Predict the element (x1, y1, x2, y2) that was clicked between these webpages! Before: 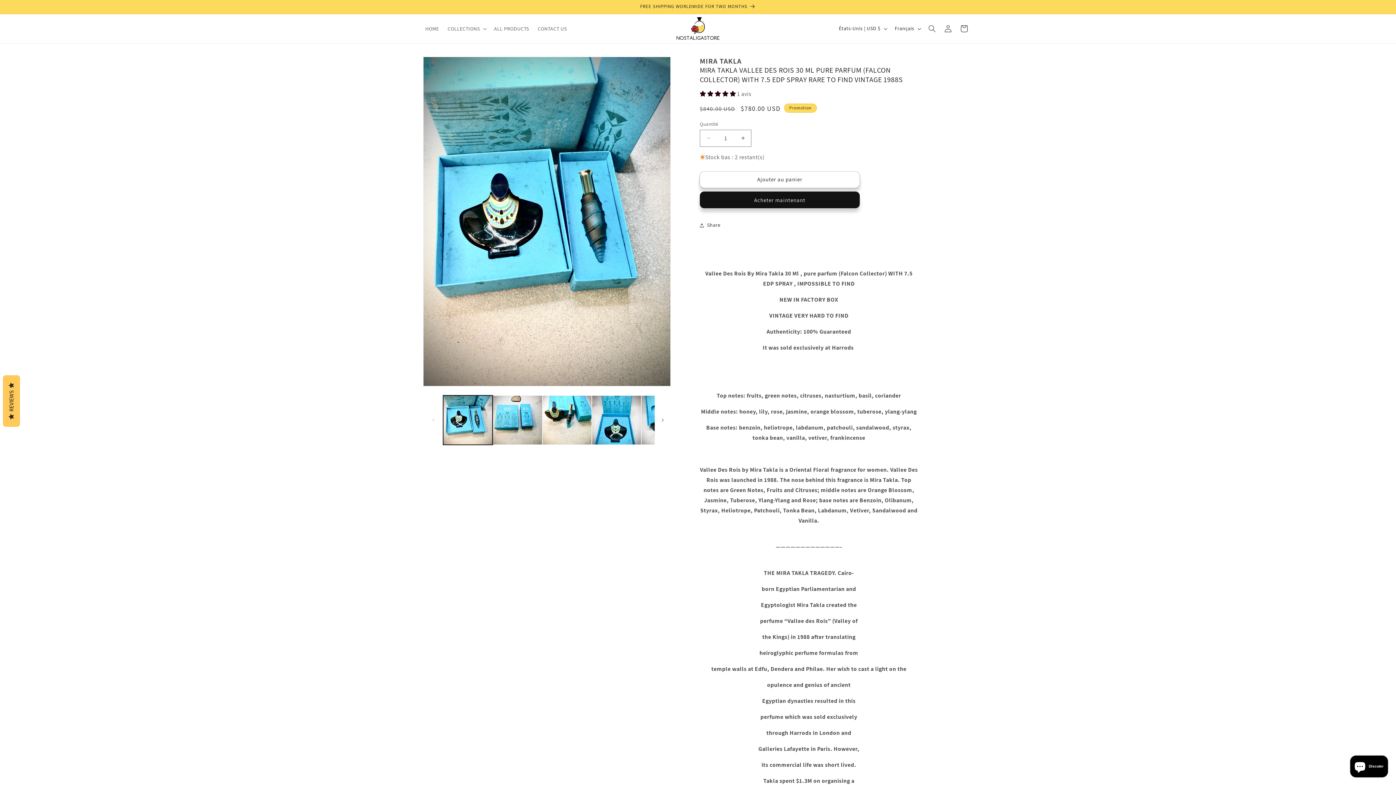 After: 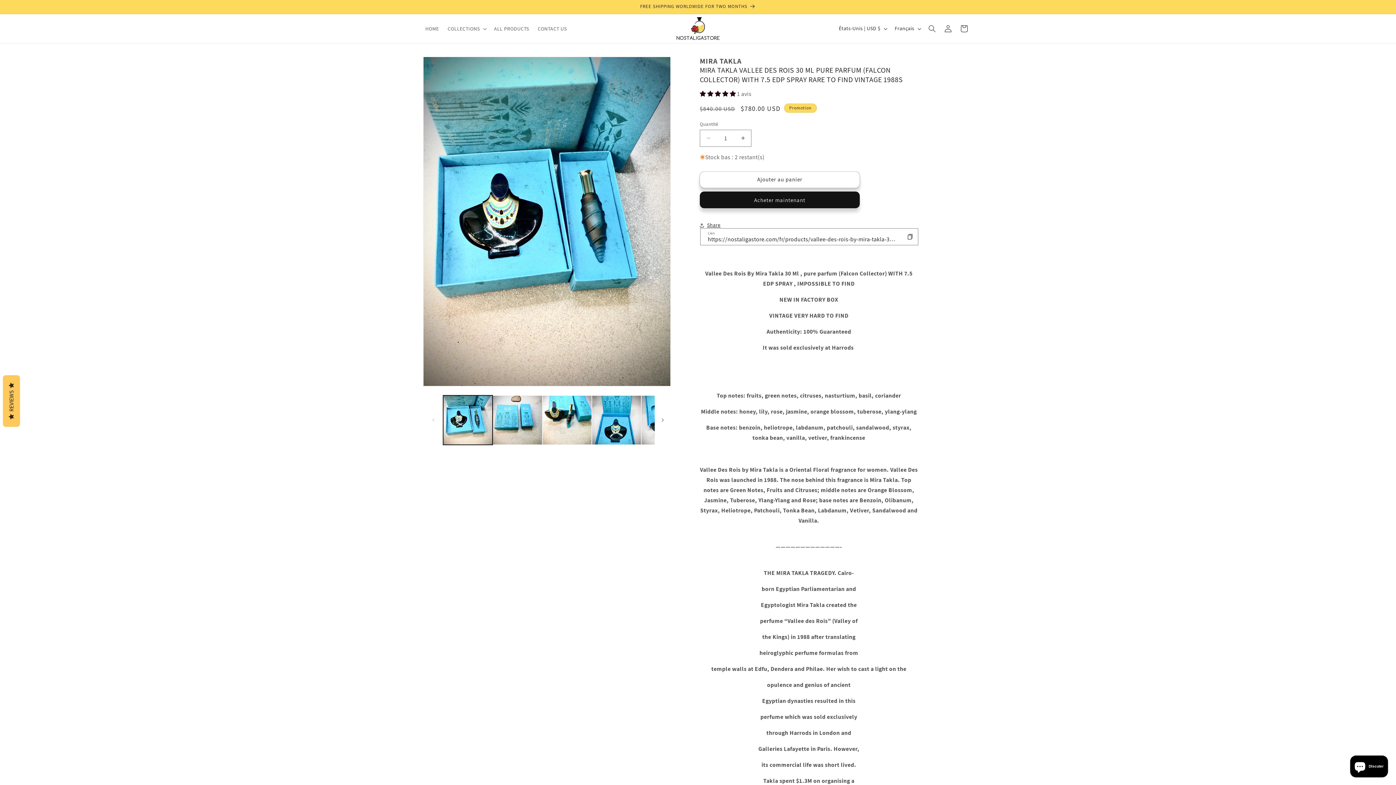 Action: bbox: (700, 217, 720, 233) label: Share